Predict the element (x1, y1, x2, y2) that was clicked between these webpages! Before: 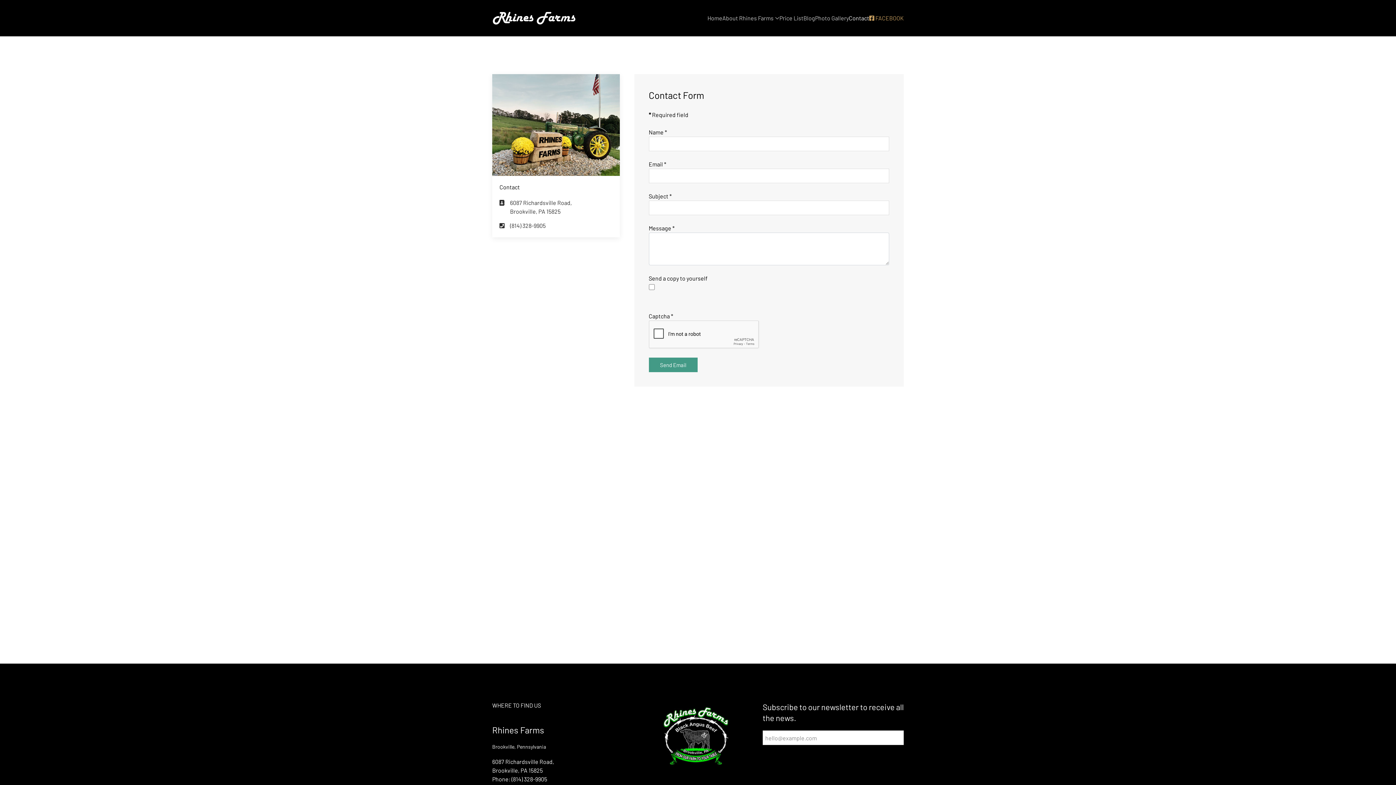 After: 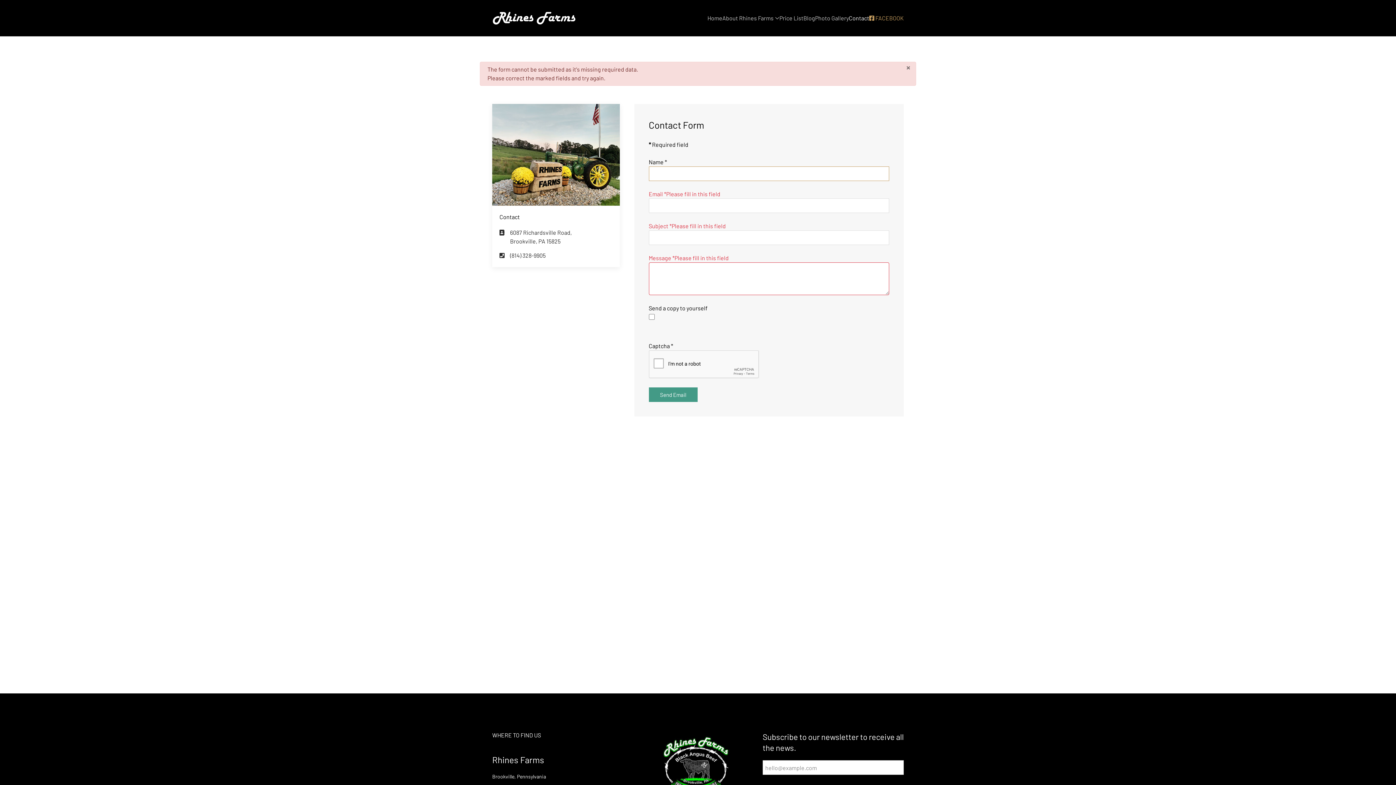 Action: label: Send Email bbox: (648, 357, 697, 372)